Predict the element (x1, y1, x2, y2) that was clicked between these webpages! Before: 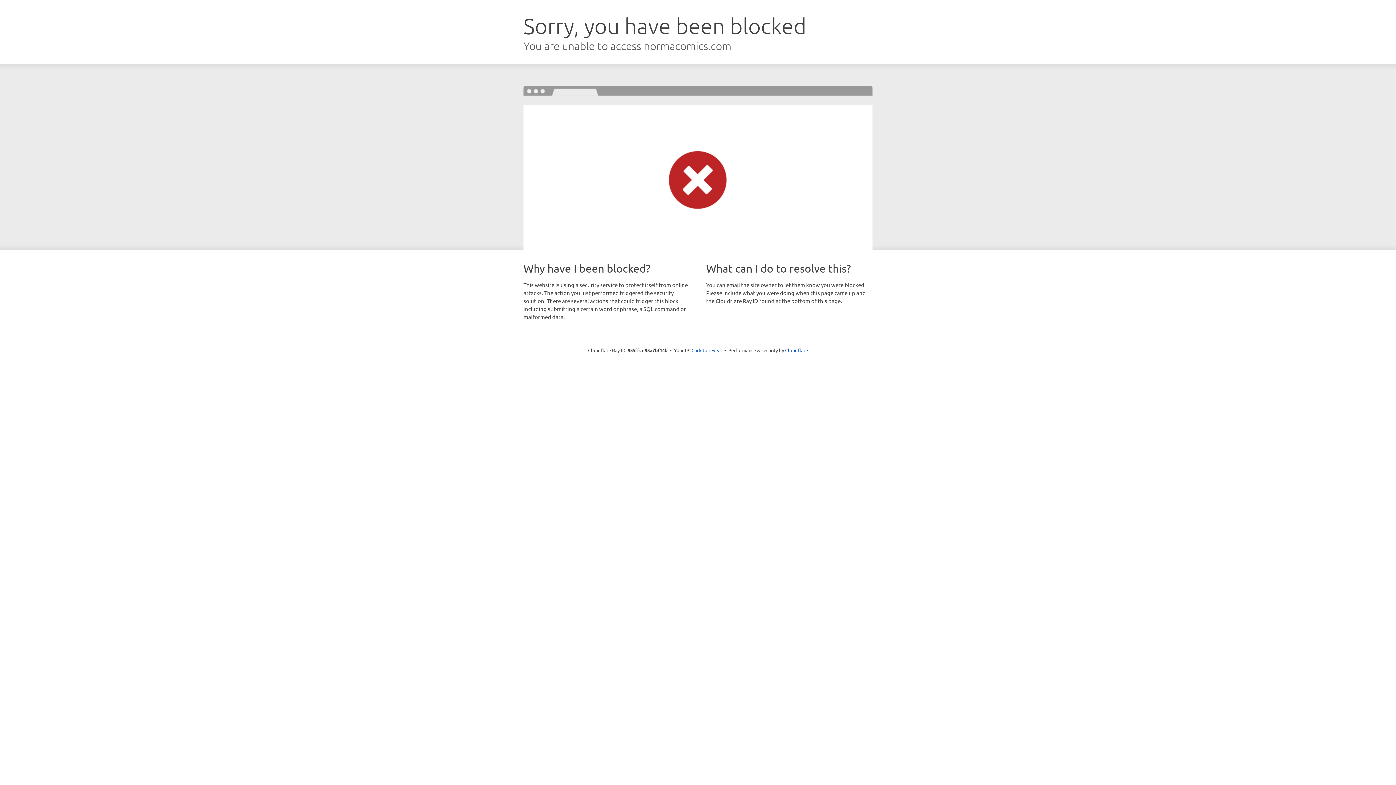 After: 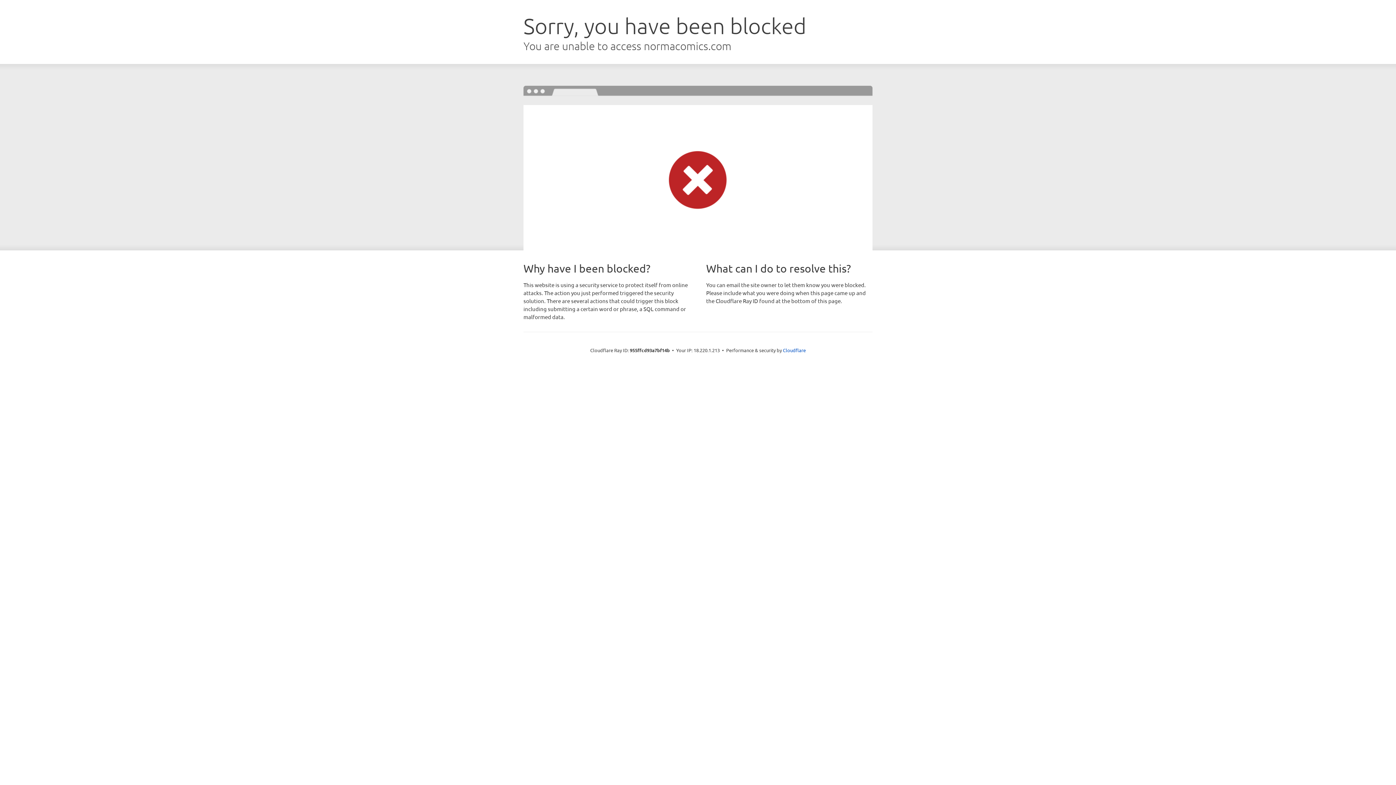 Action: label: Click to reveal bbox: (691, 346, 722, 353)